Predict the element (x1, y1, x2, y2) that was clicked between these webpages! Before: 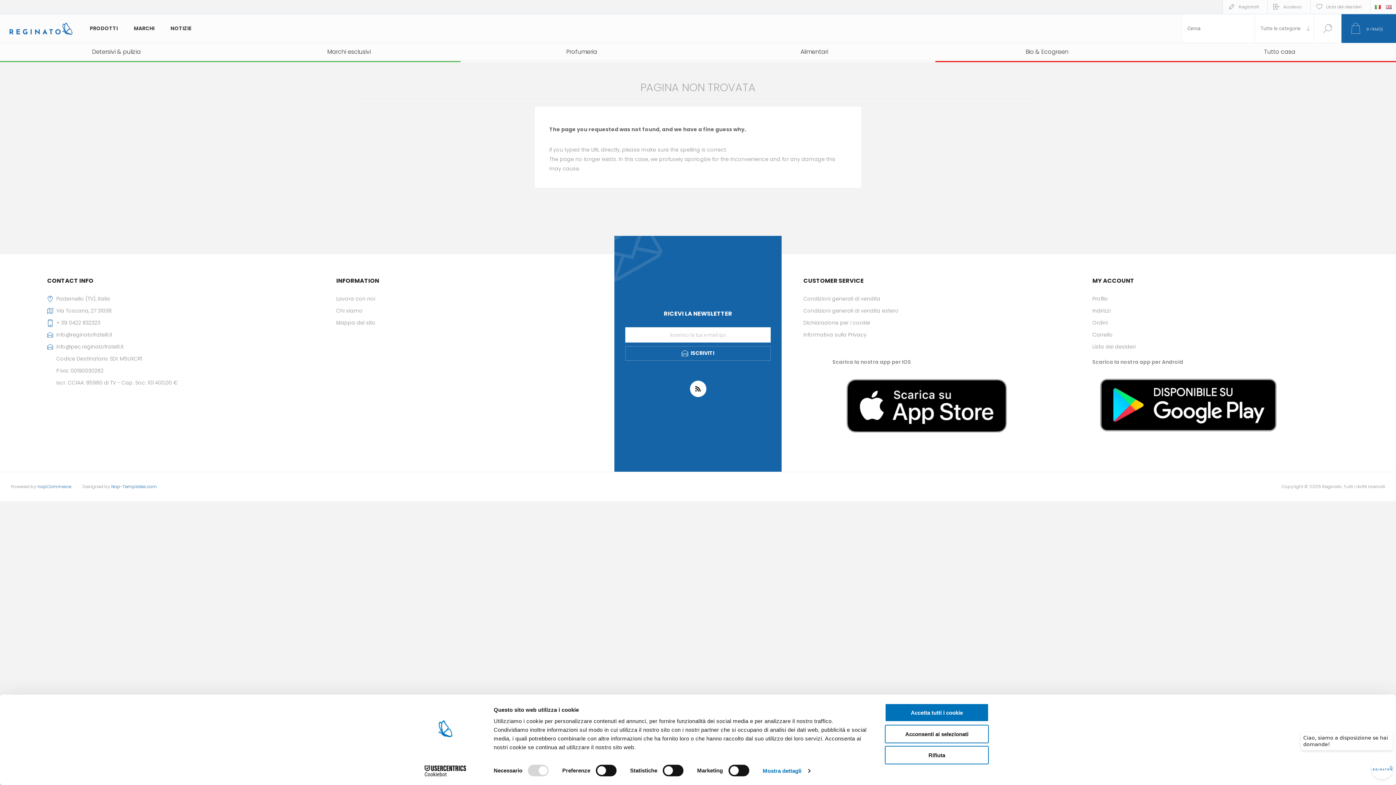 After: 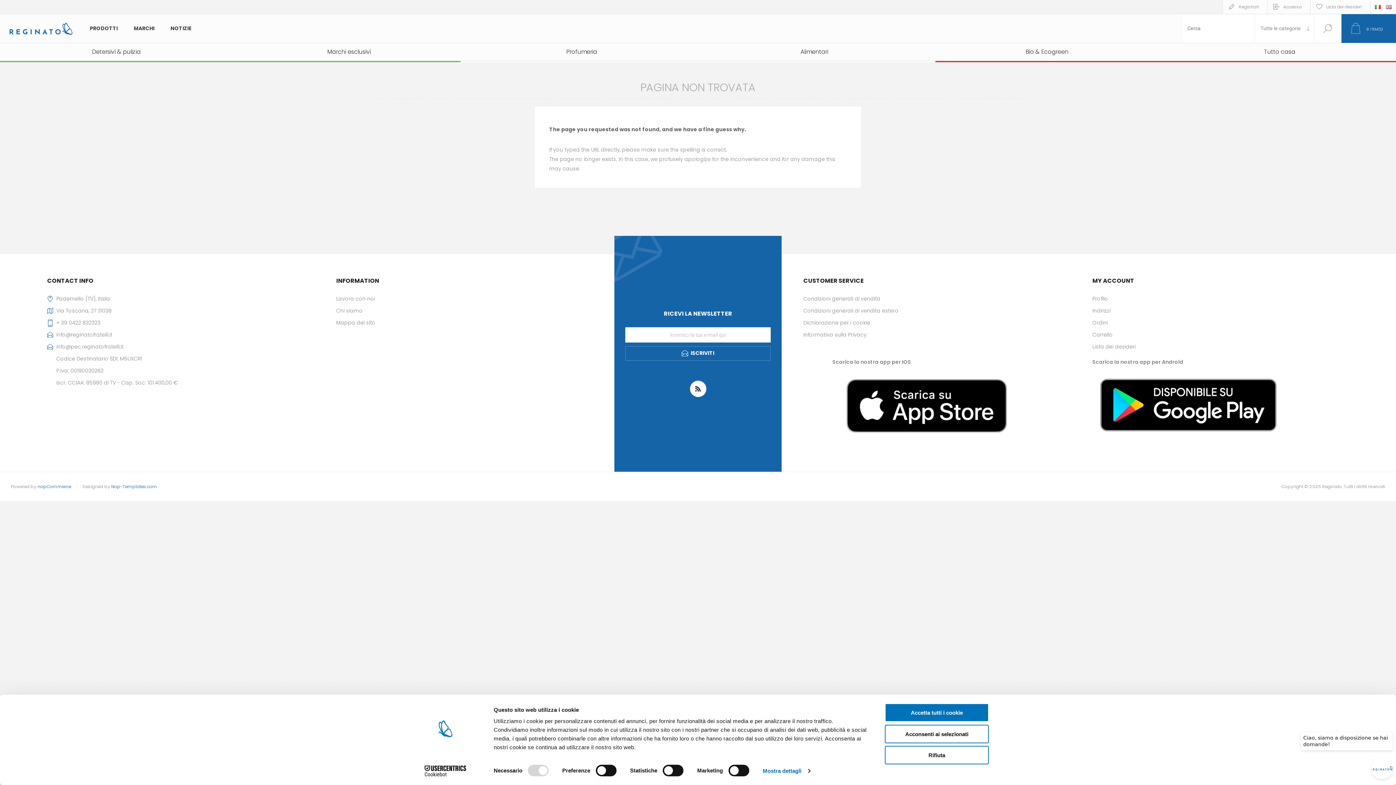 Action: bbox: (37, 483, 71, 489) label: nopCommerce